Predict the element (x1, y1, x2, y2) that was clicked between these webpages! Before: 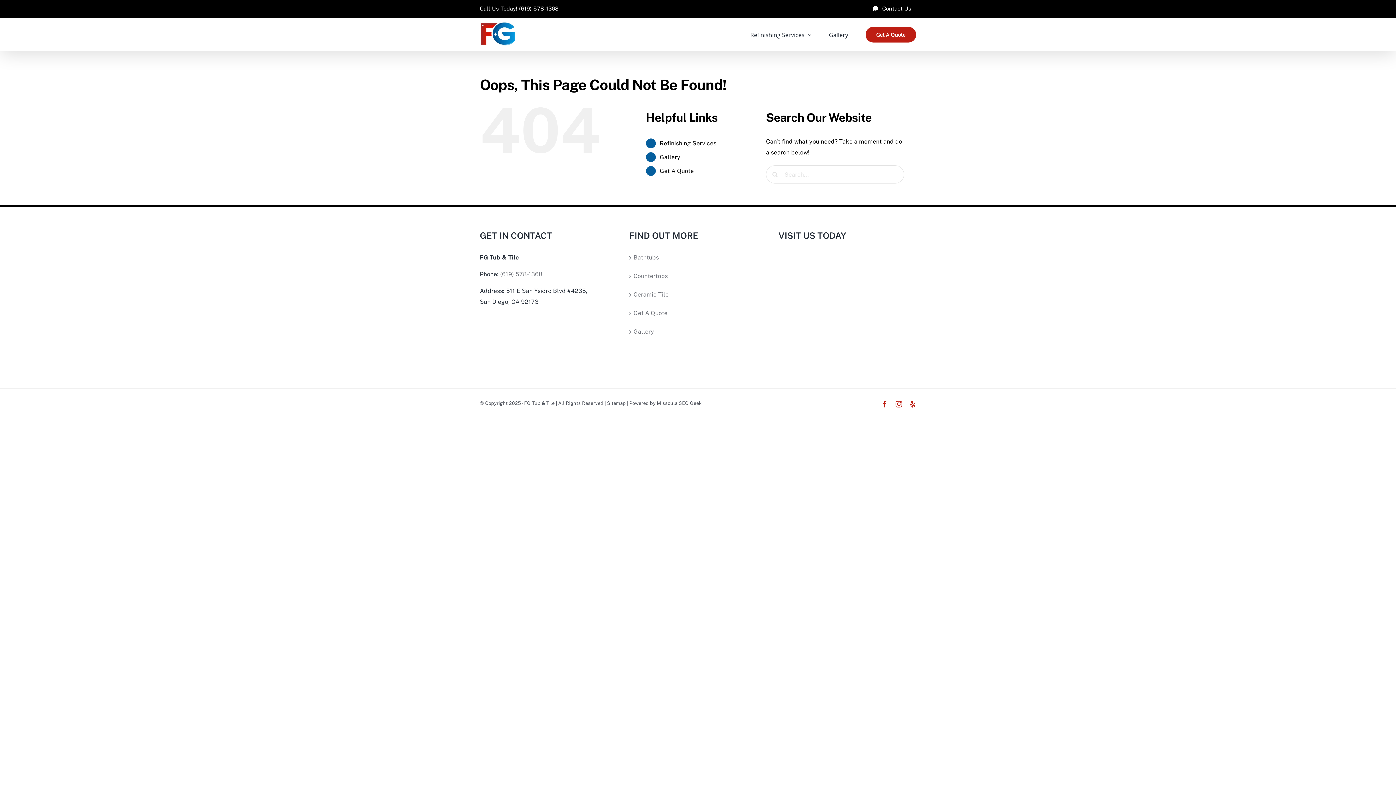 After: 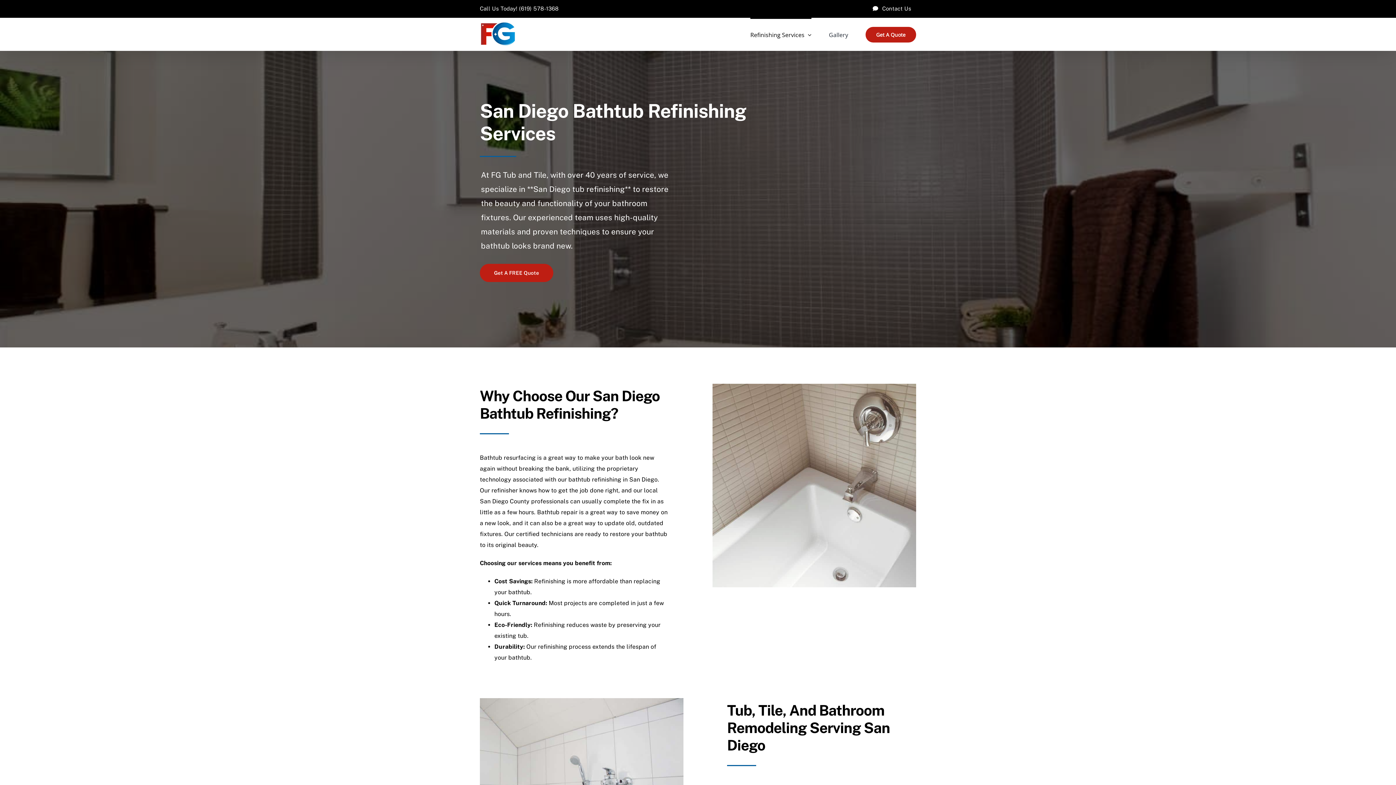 Action: label: Refinishing Services bbox: (750, 17, 811, 50)